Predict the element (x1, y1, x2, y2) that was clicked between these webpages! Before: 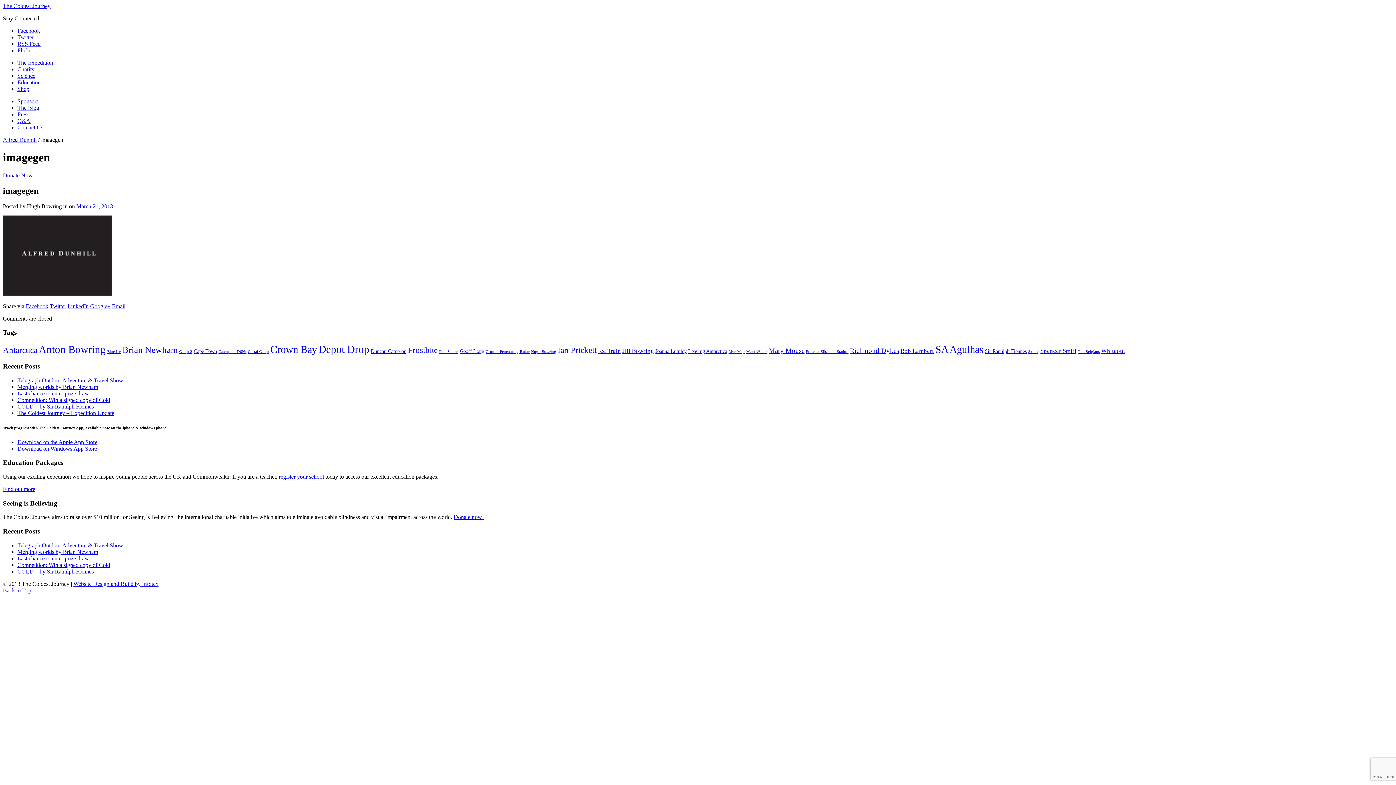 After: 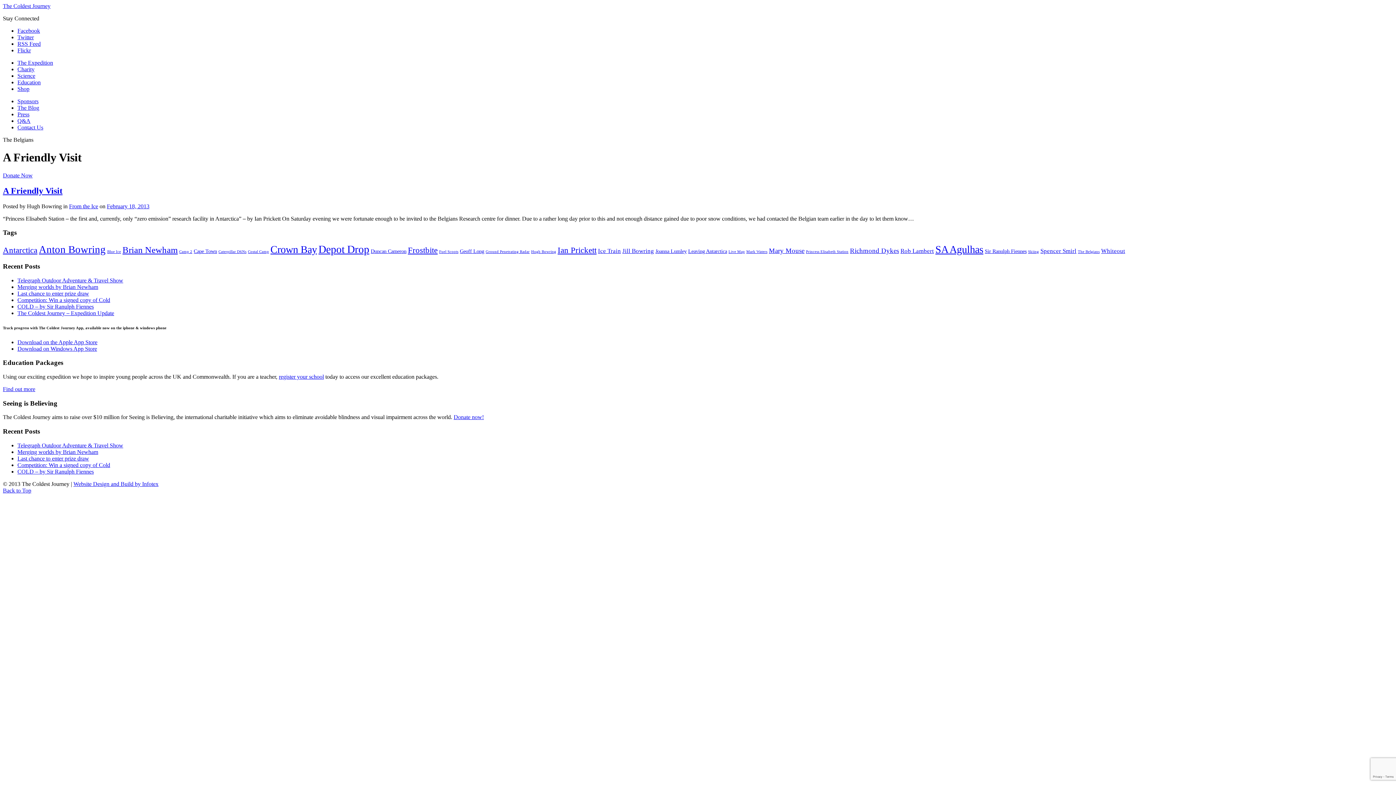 Action: label: The Belgians (1 item) bbox: (1078, 349, 1100, 353)